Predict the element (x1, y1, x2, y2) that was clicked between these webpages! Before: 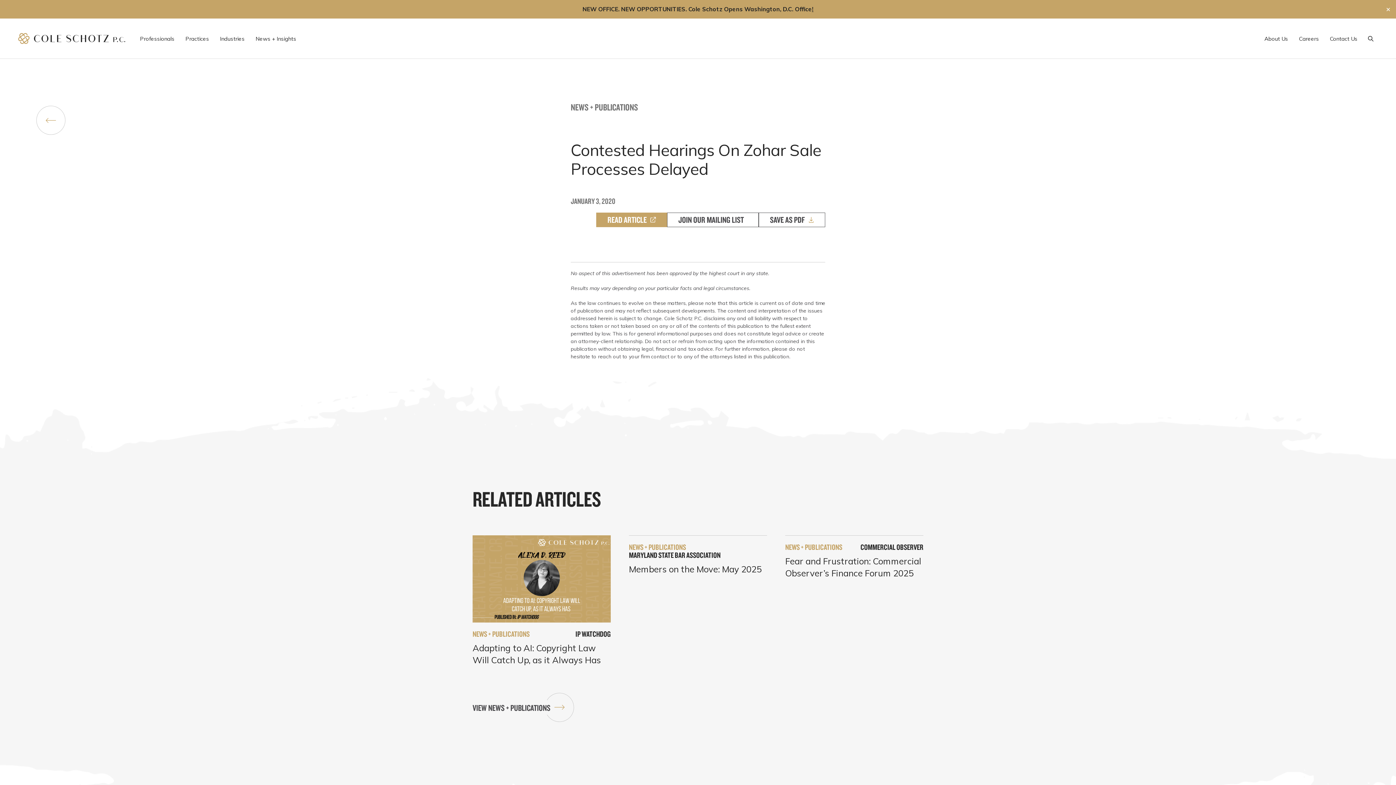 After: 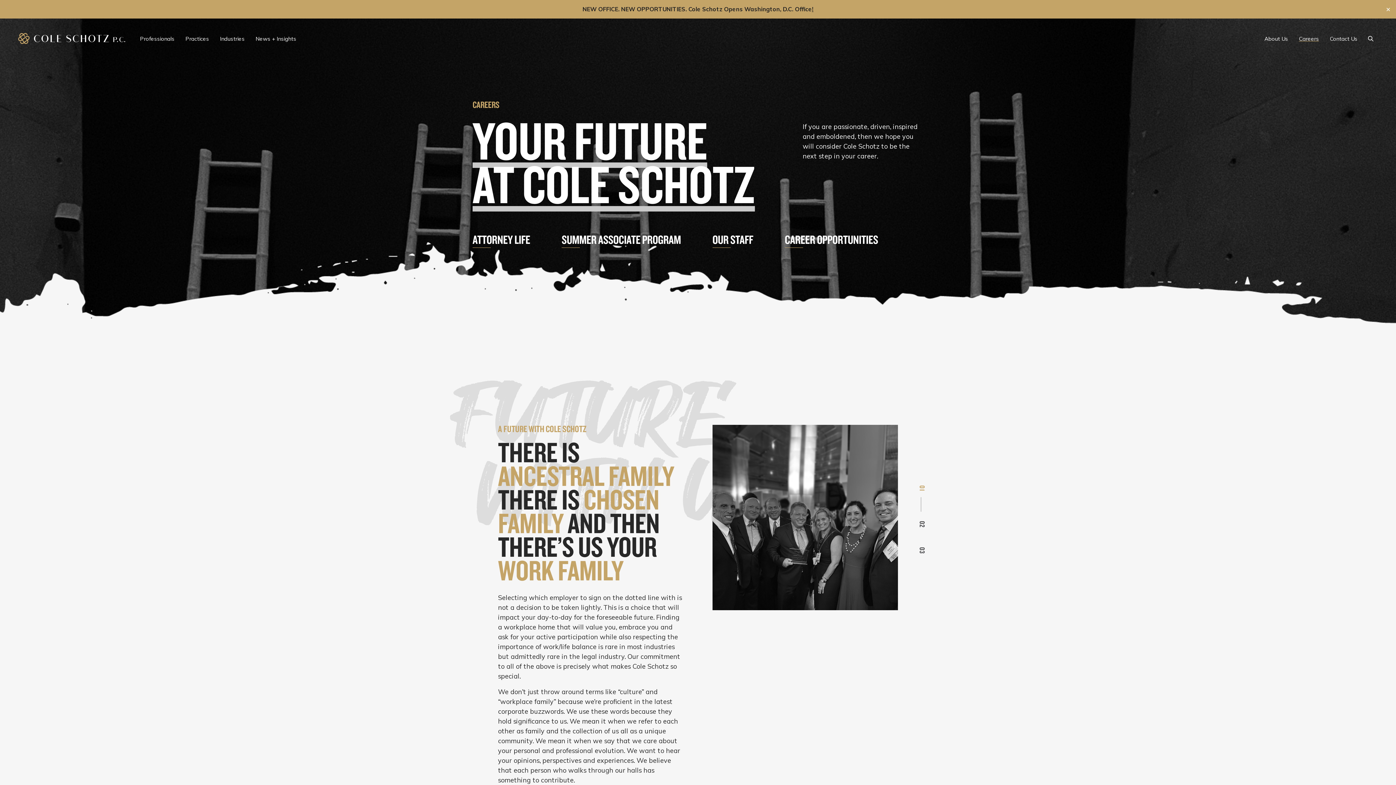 Action: bbox: (1293, 35, 1324, 42) label: Careers